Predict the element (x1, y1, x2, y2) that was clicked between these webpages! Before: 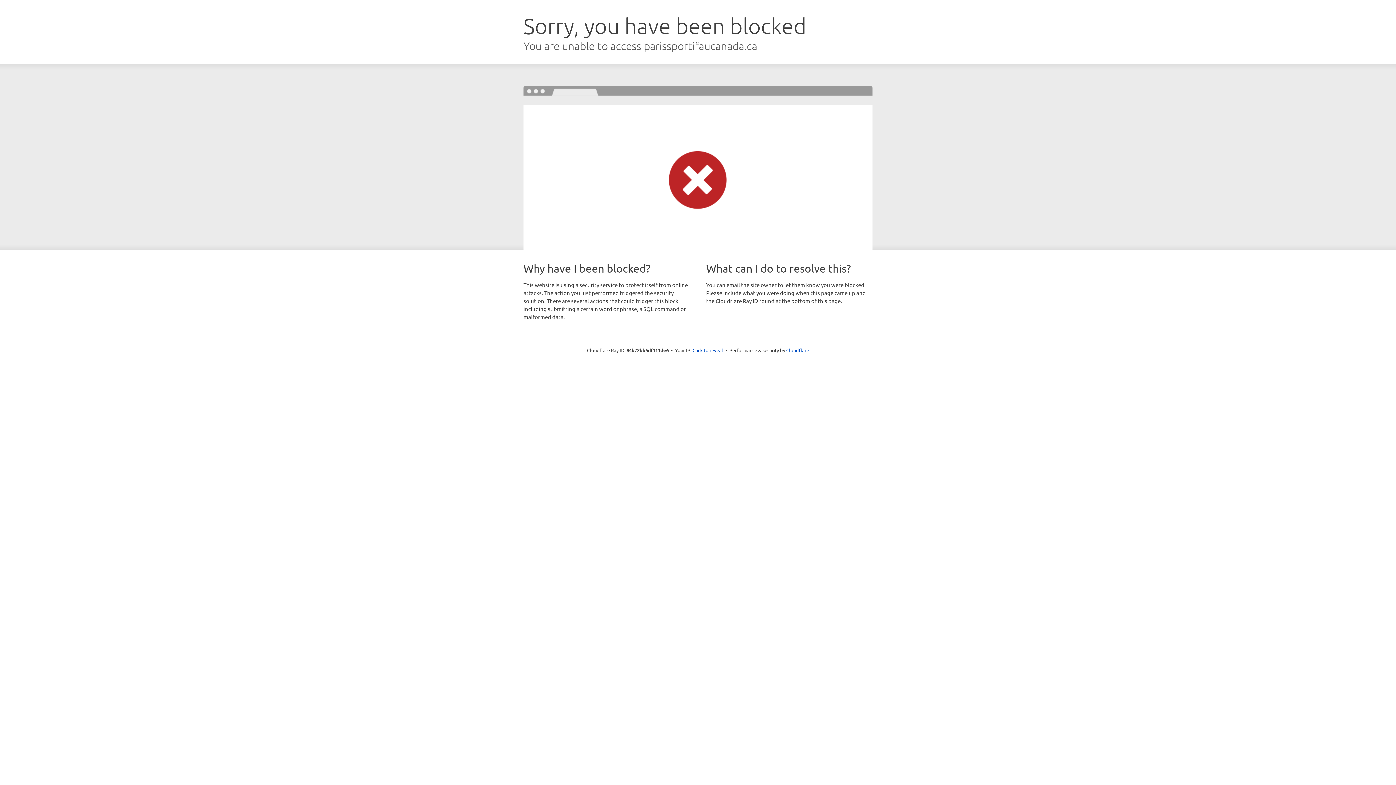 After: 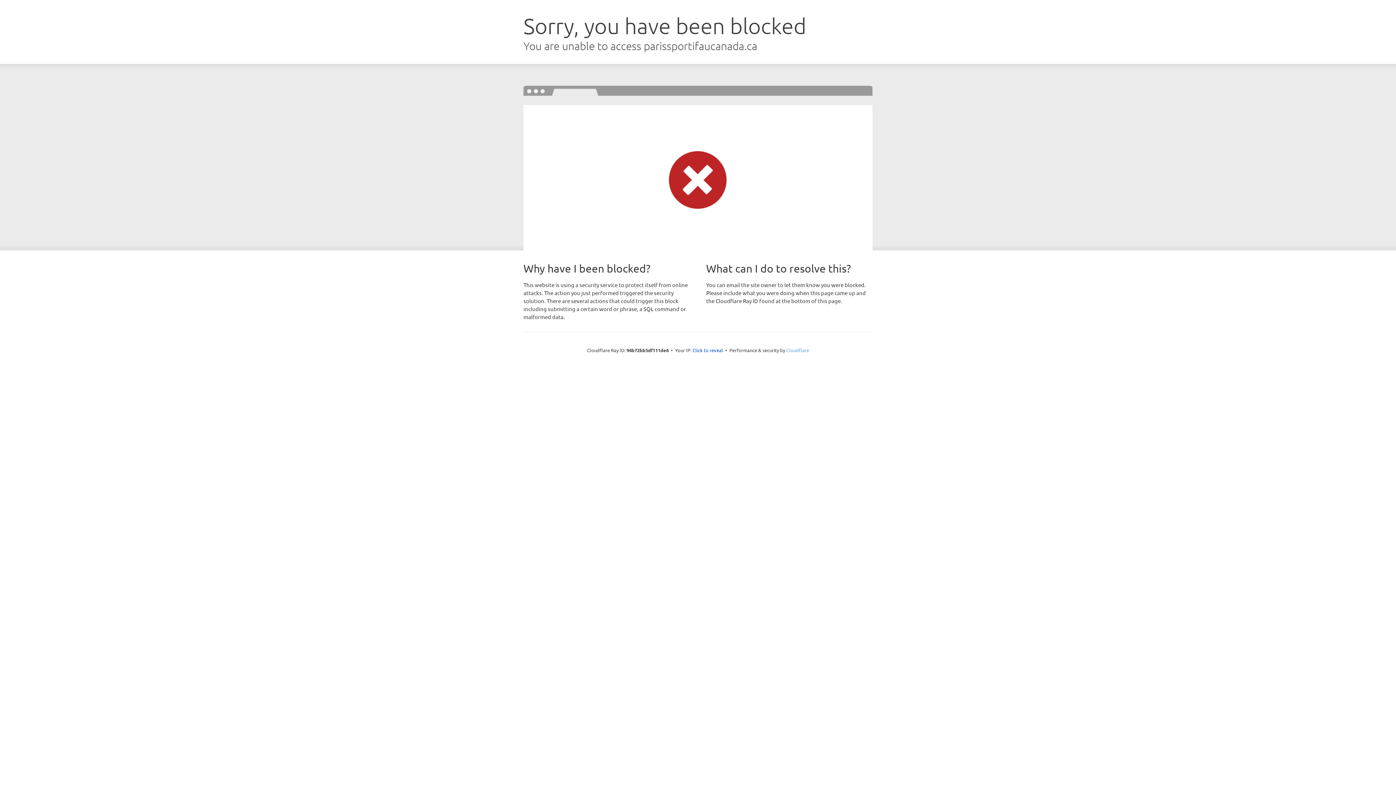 Action: label: Cloudflare bbox: (786, 347, 809, 353)